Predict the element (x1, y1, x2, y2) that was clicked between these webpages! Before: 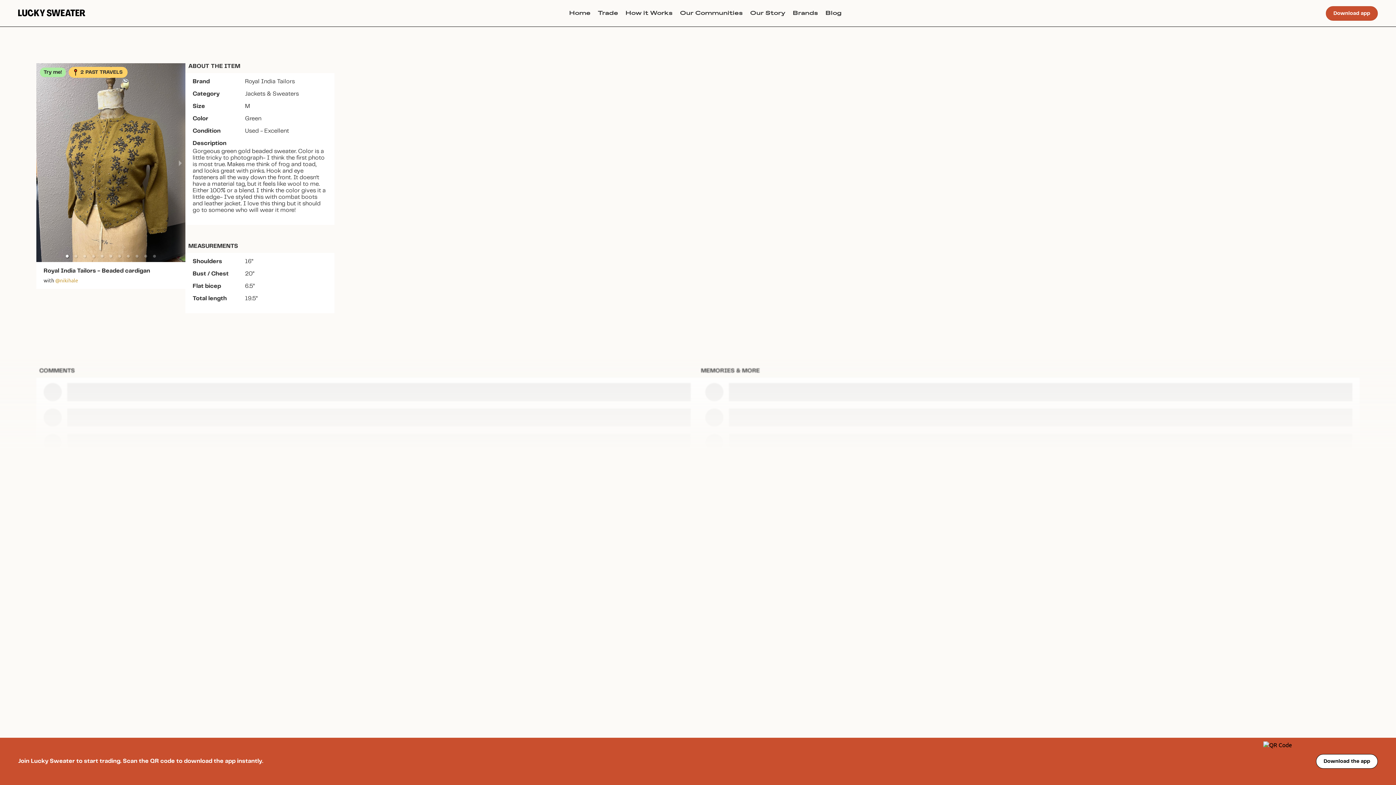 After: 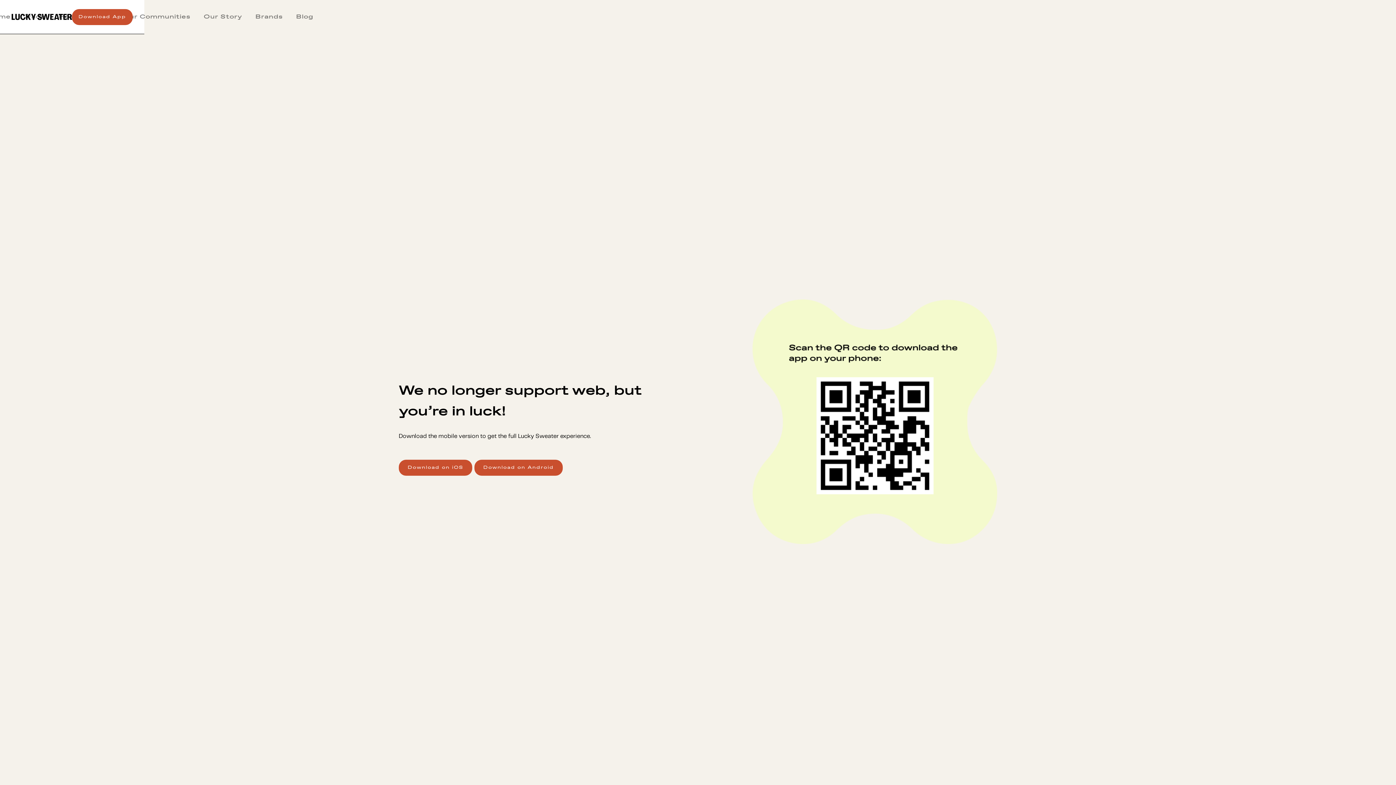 Action: bbox: (789, 10, 822, 16) label: Brands